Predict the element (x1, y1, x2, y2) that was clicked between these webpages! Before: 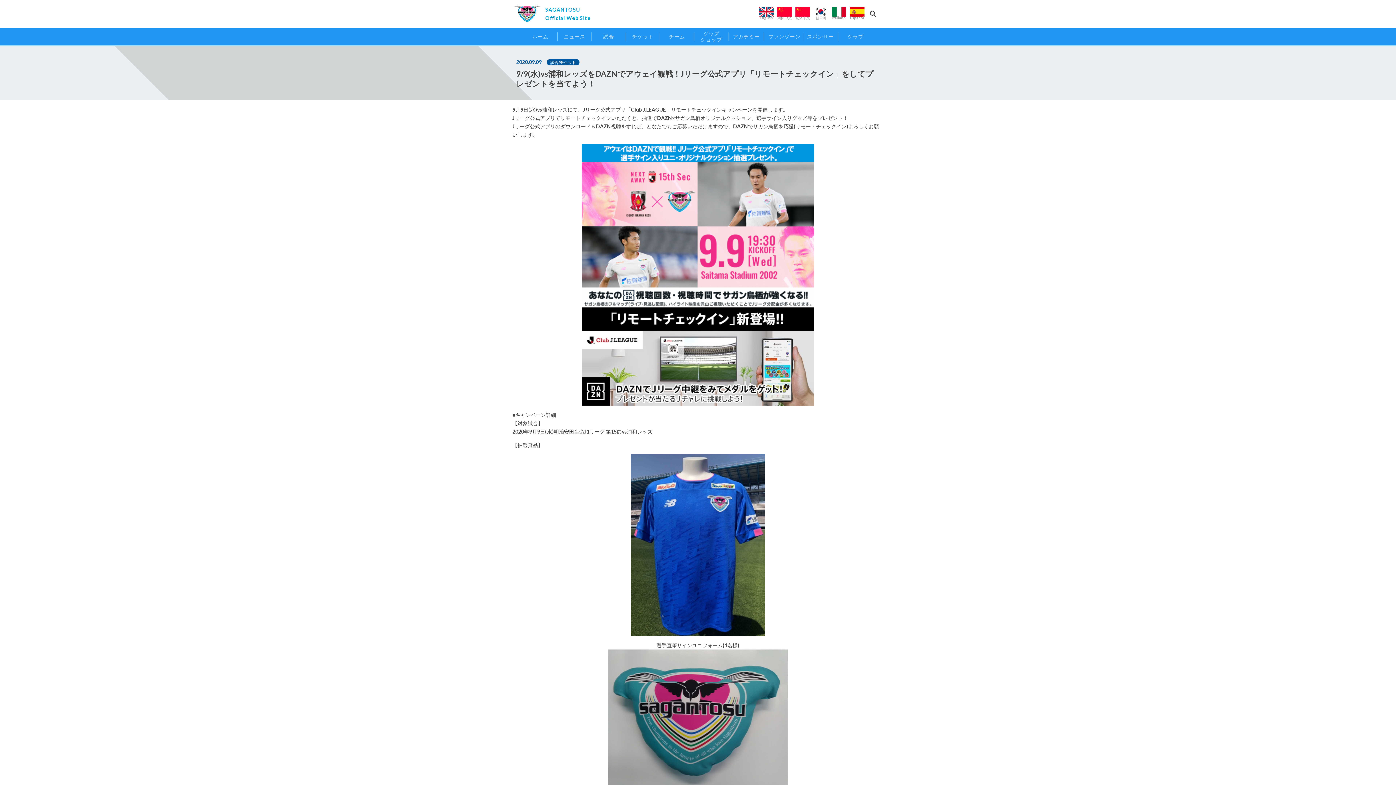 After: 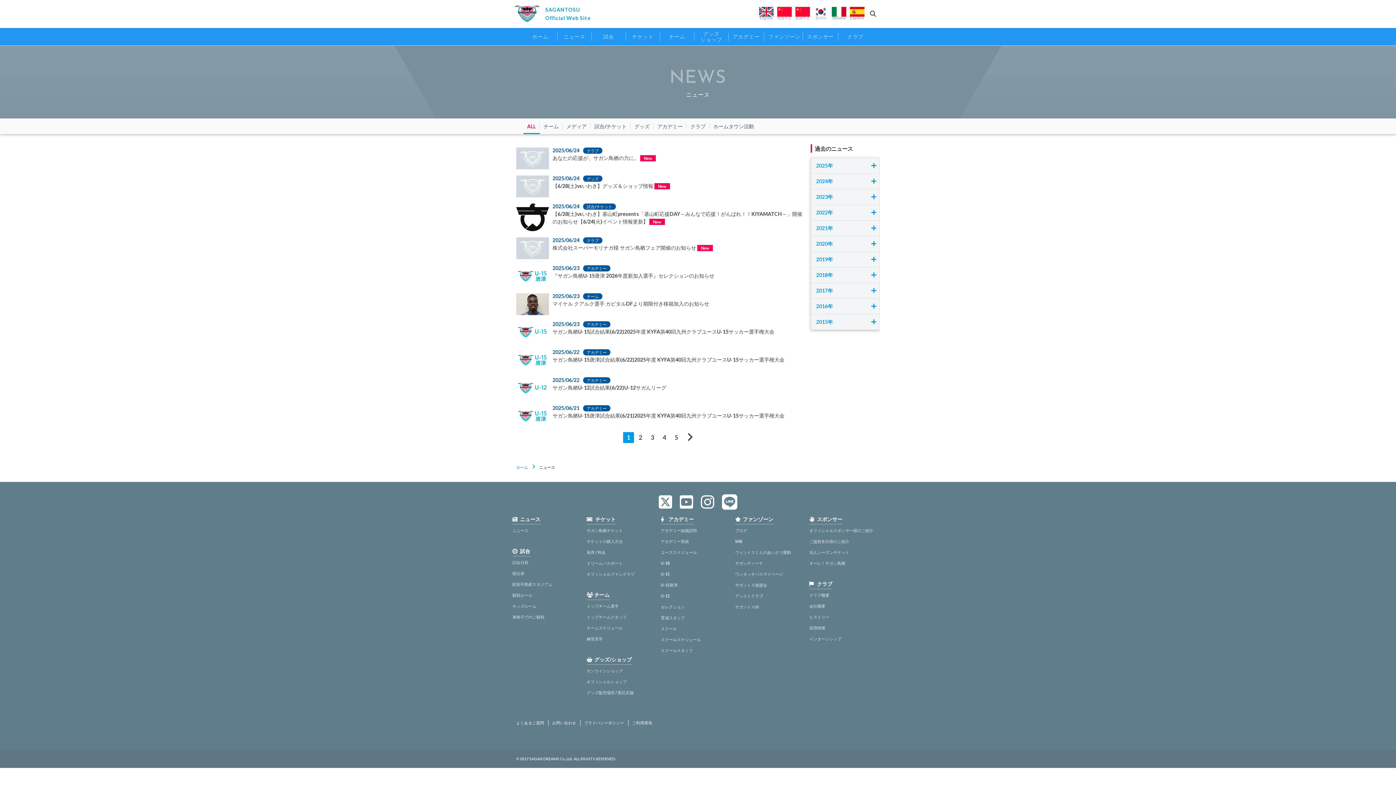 Action: label: ニュース bbox: (557, 28, 591, 45)